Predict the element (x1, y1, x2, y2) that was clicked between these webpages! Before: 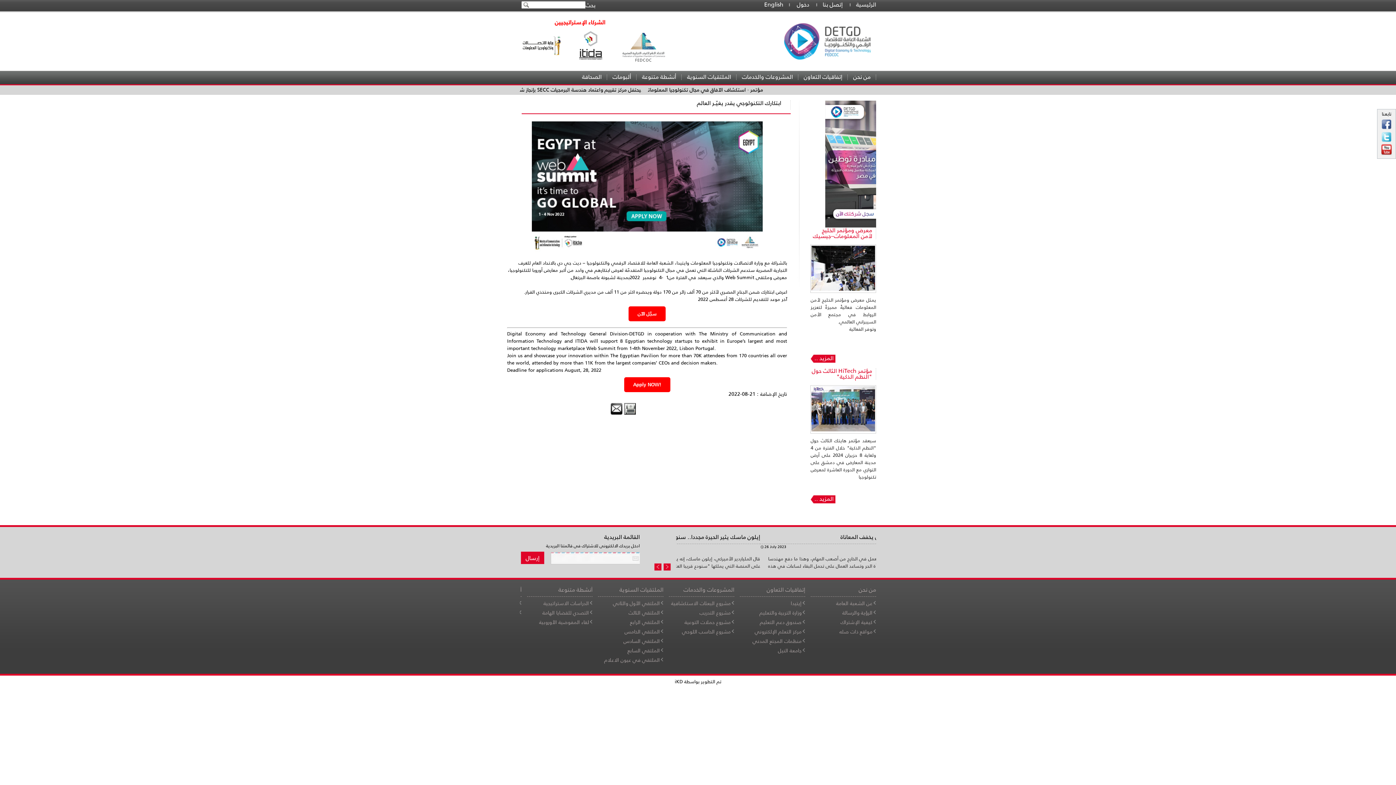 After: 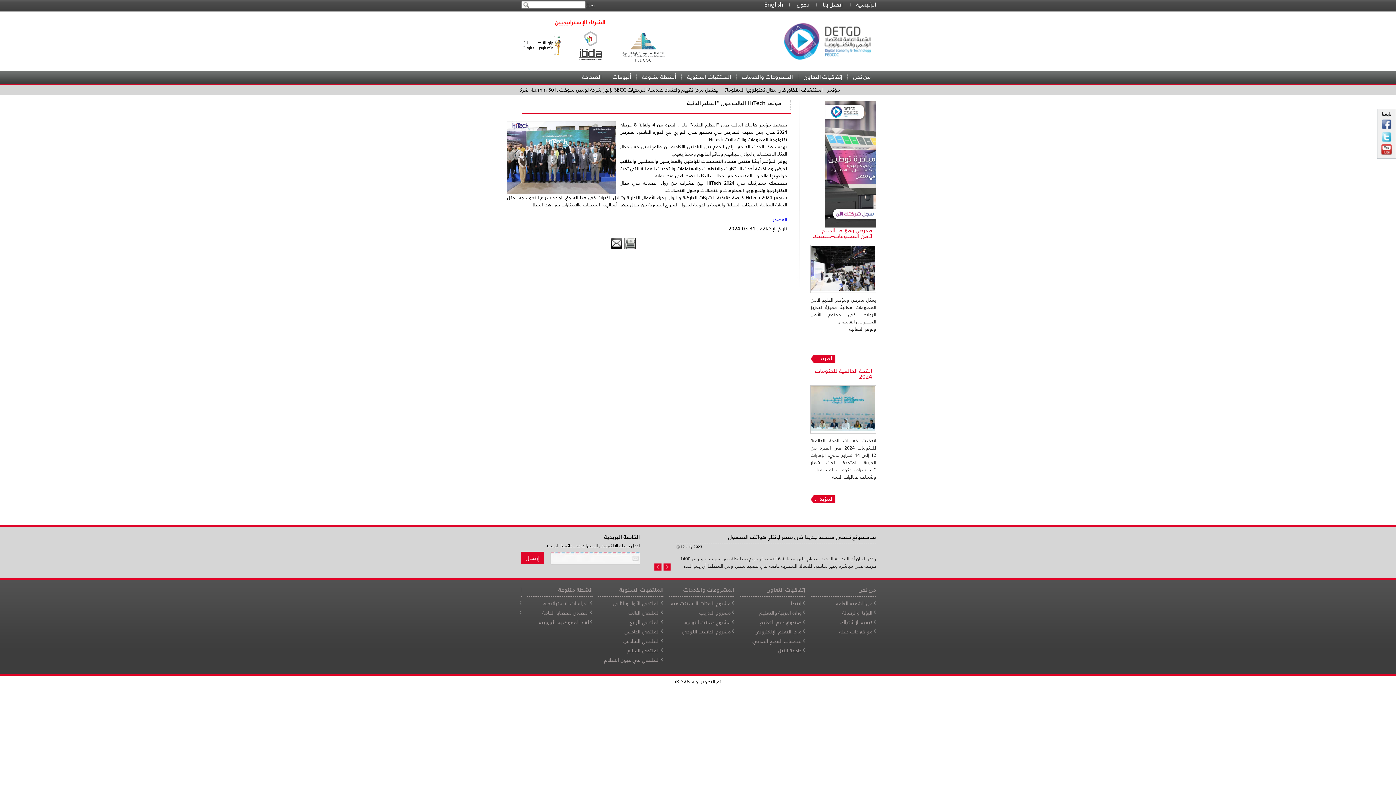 Action: label: المزيد .. bbox: (810, 495, 835, 503)